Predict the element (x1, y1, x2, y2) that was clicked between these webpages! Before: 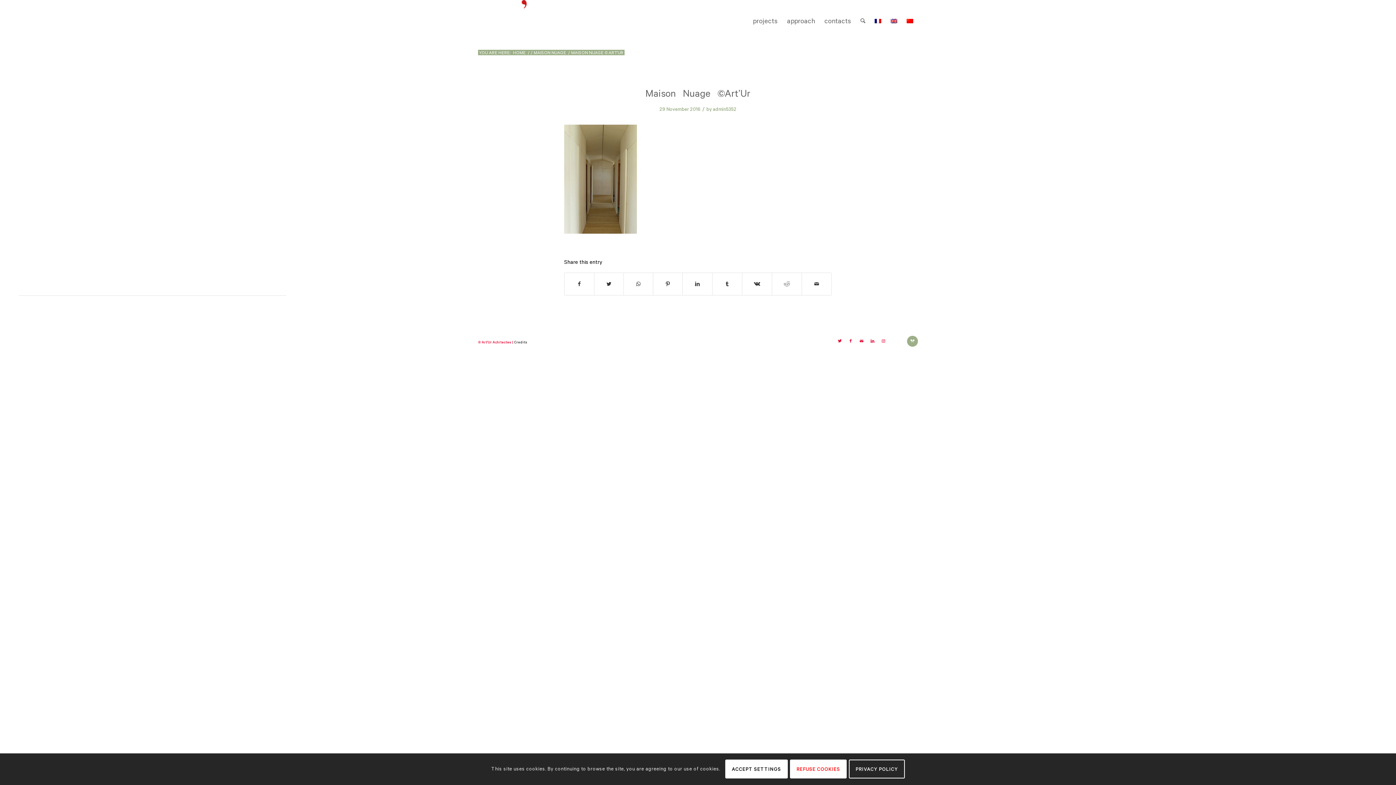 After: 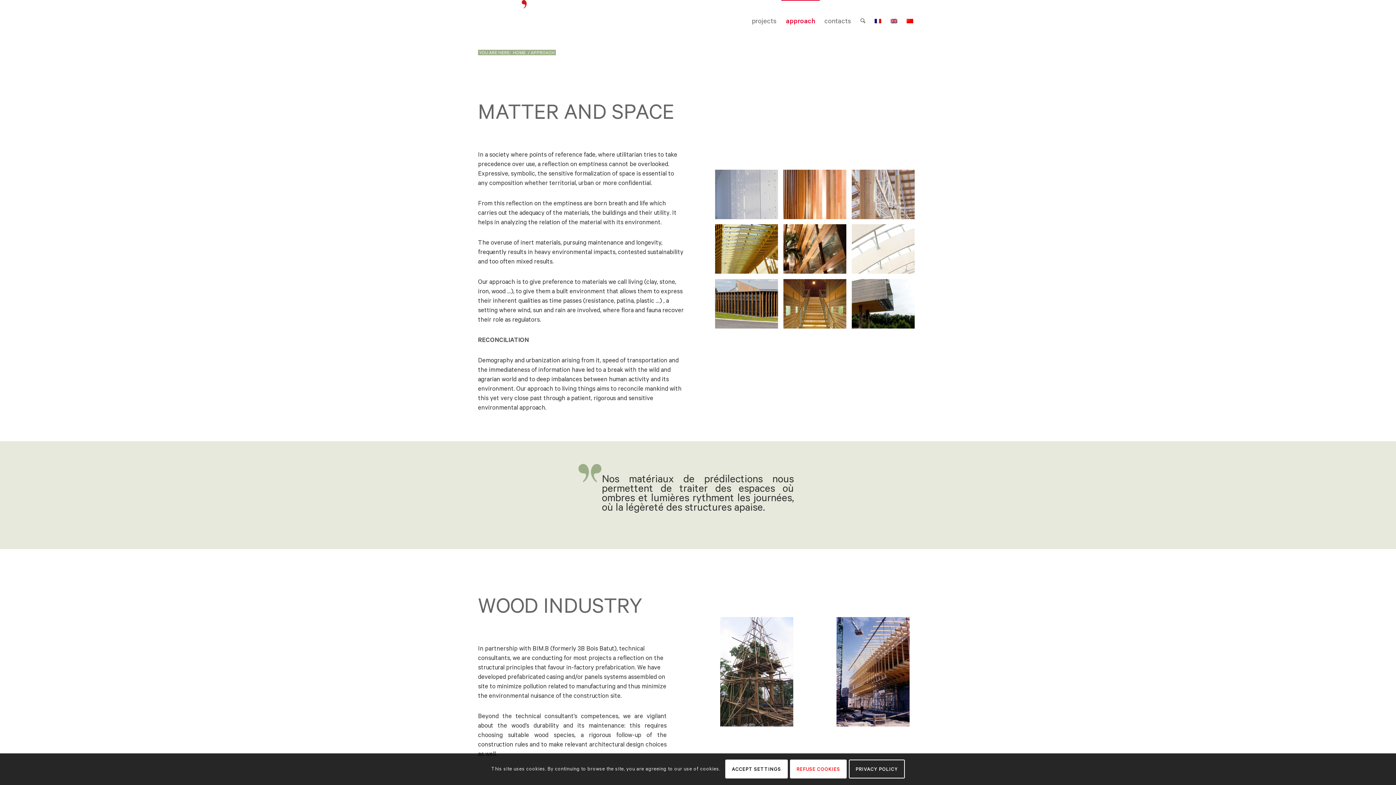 Action: label: approach bbox: (782, 0, 820, 42)